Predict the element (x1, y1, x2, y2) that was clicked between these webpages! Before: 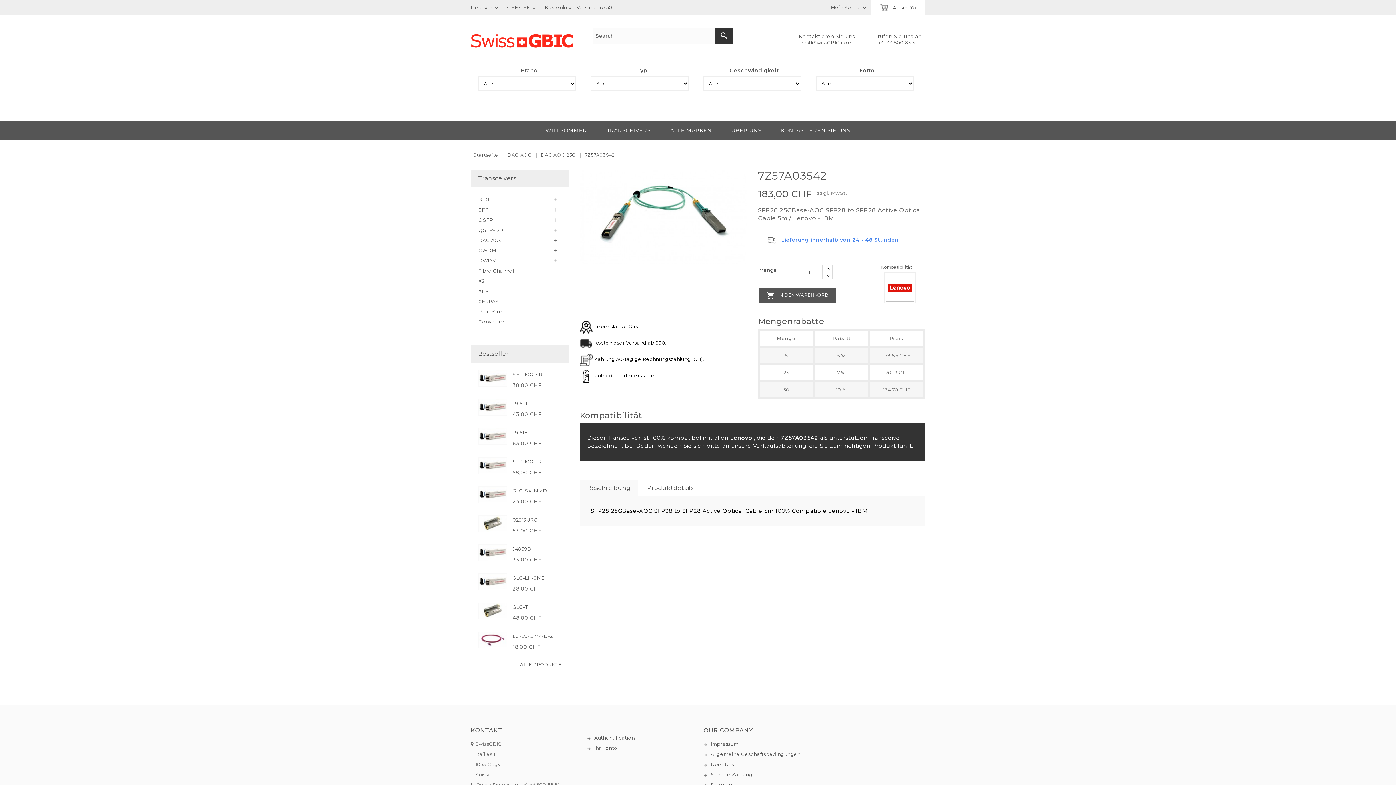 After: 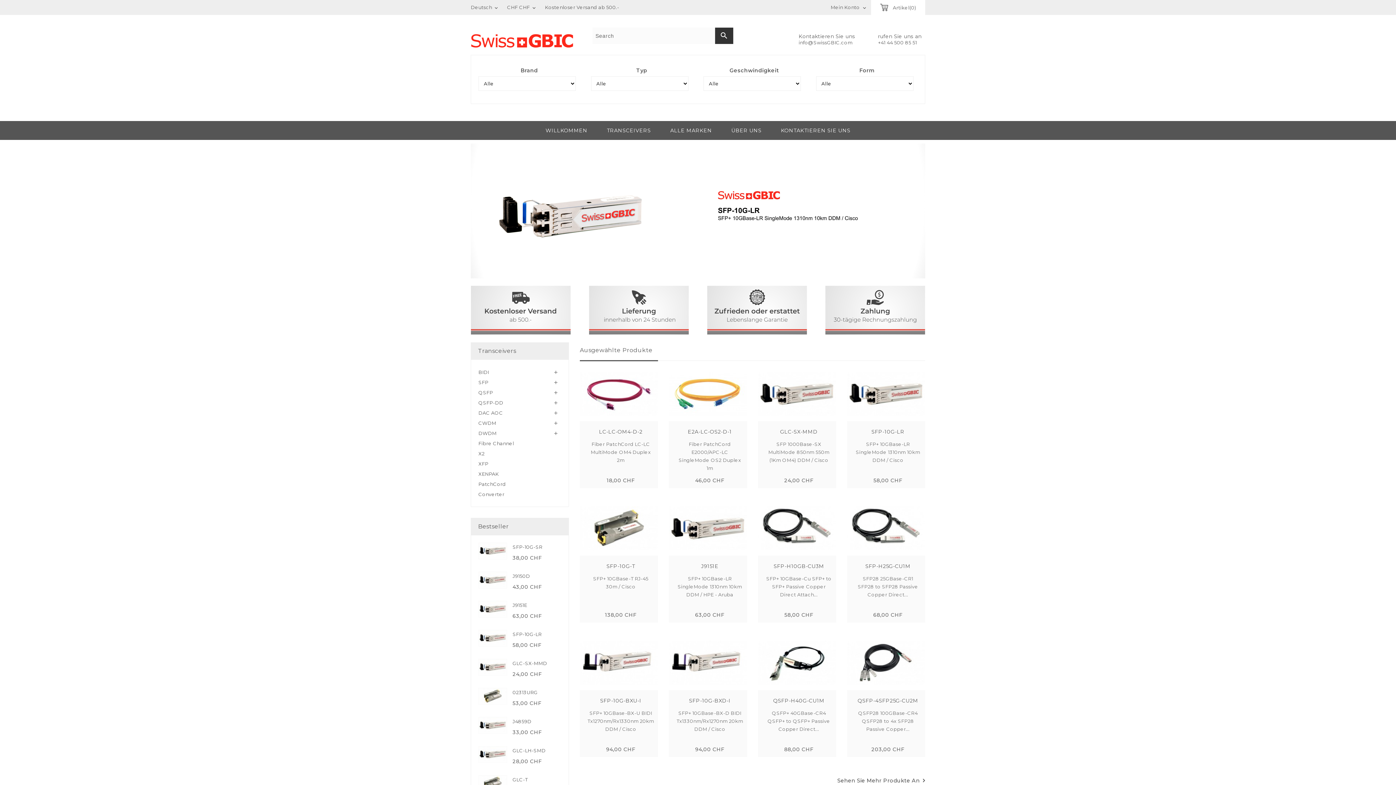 Action: bbox: (597, 120, 660, 139) label: TRANSCEIVERS